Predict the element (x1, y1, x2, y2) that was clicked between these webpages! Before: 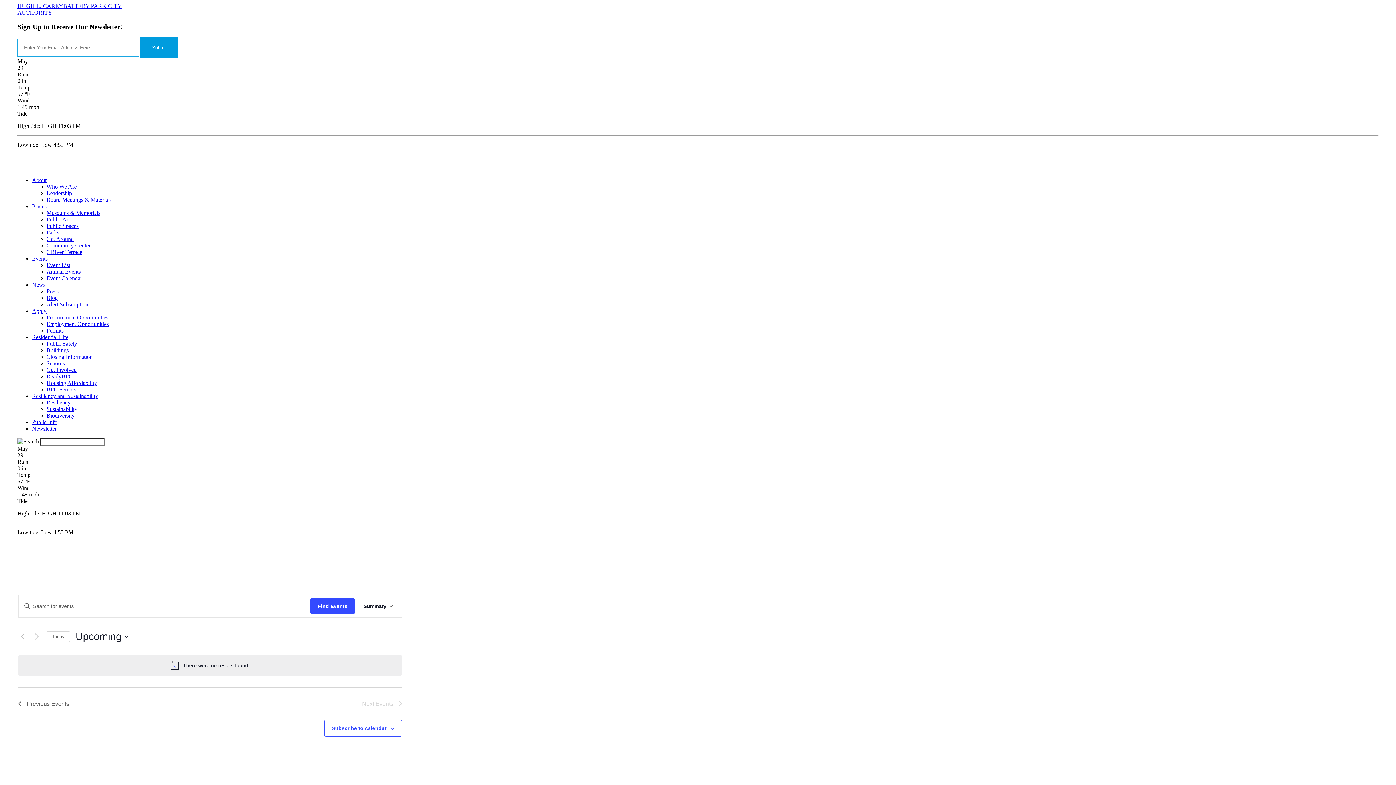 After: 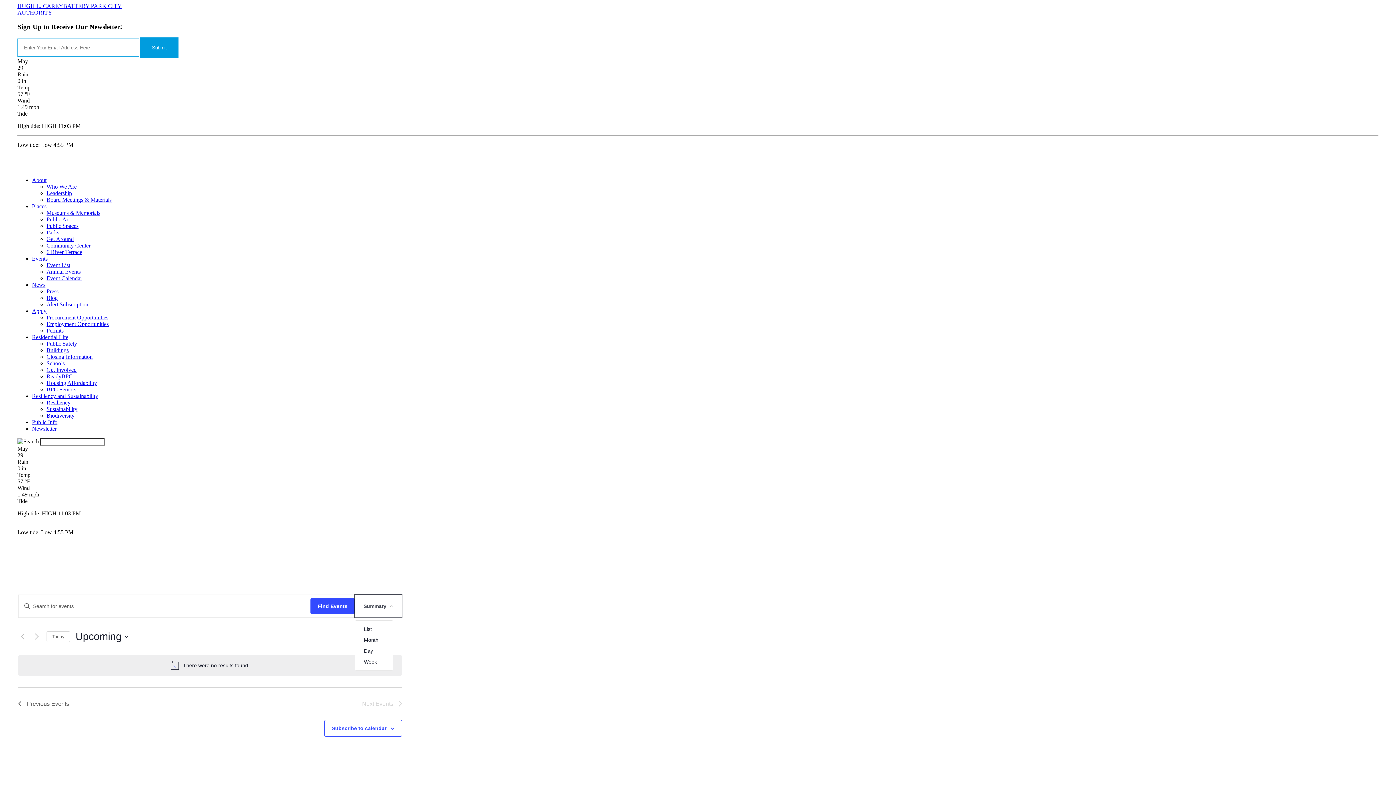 Action: label: Select Calendar View bbox: (354, 595, 401, 617)